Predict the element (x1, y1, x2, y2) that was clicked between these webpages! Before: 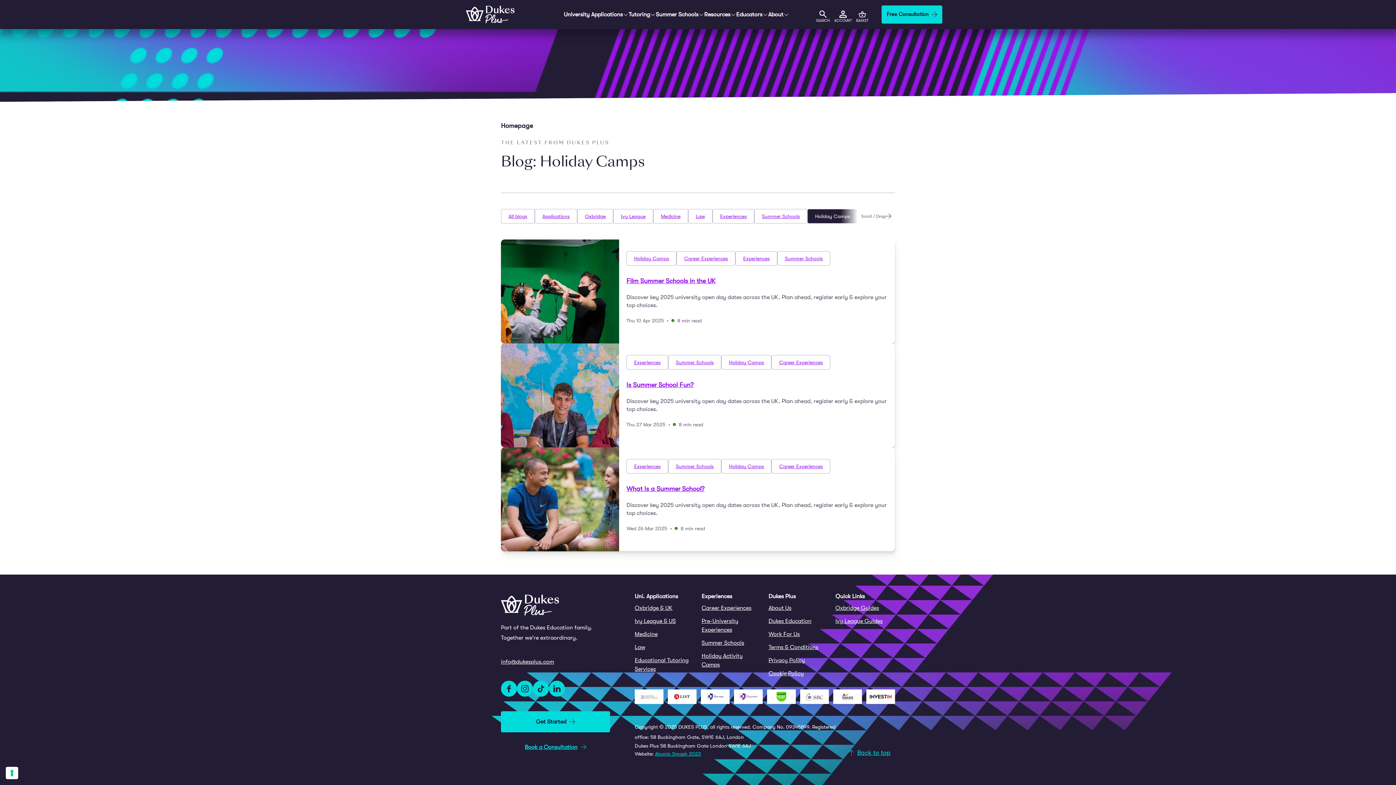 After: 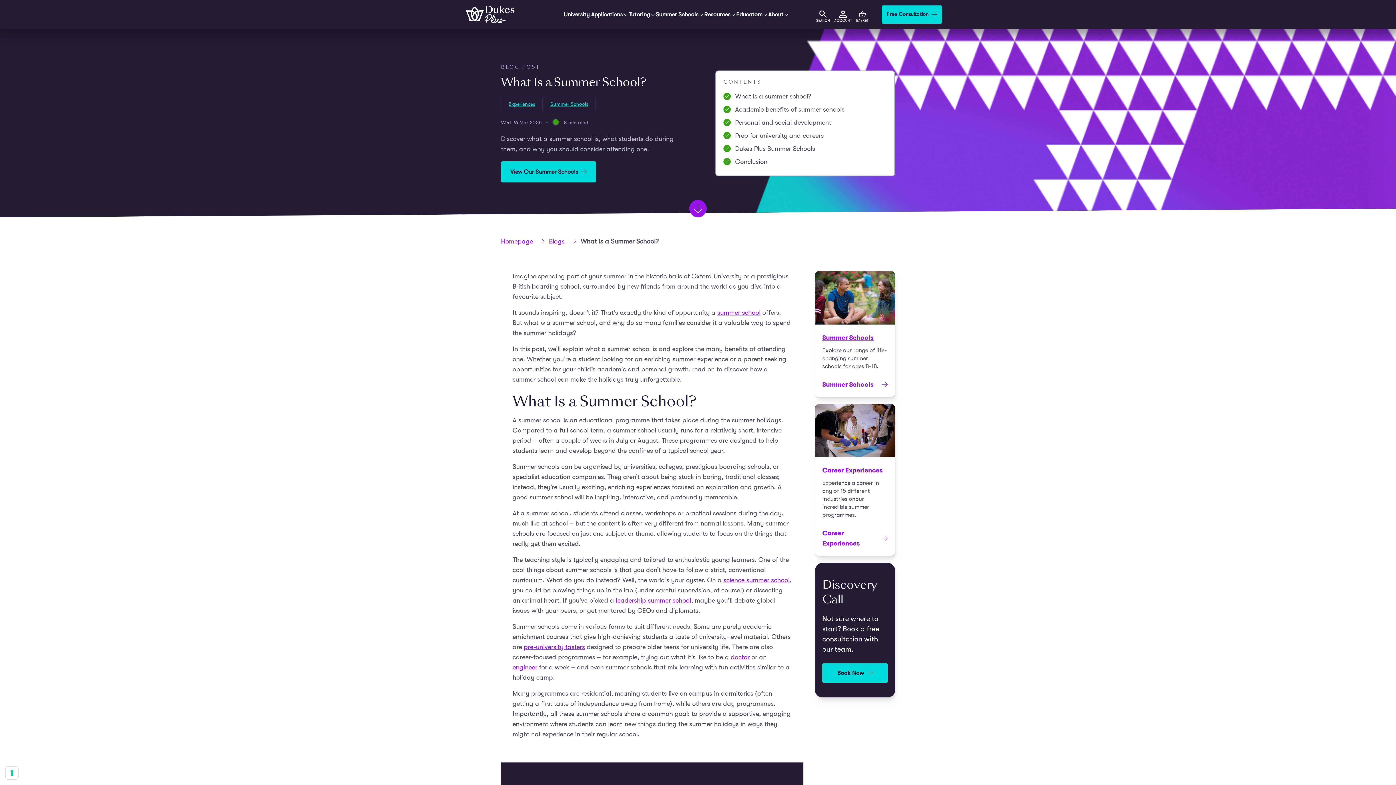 Action: label: What Is a Summer School? bbox: (626, 484, 887, 494)